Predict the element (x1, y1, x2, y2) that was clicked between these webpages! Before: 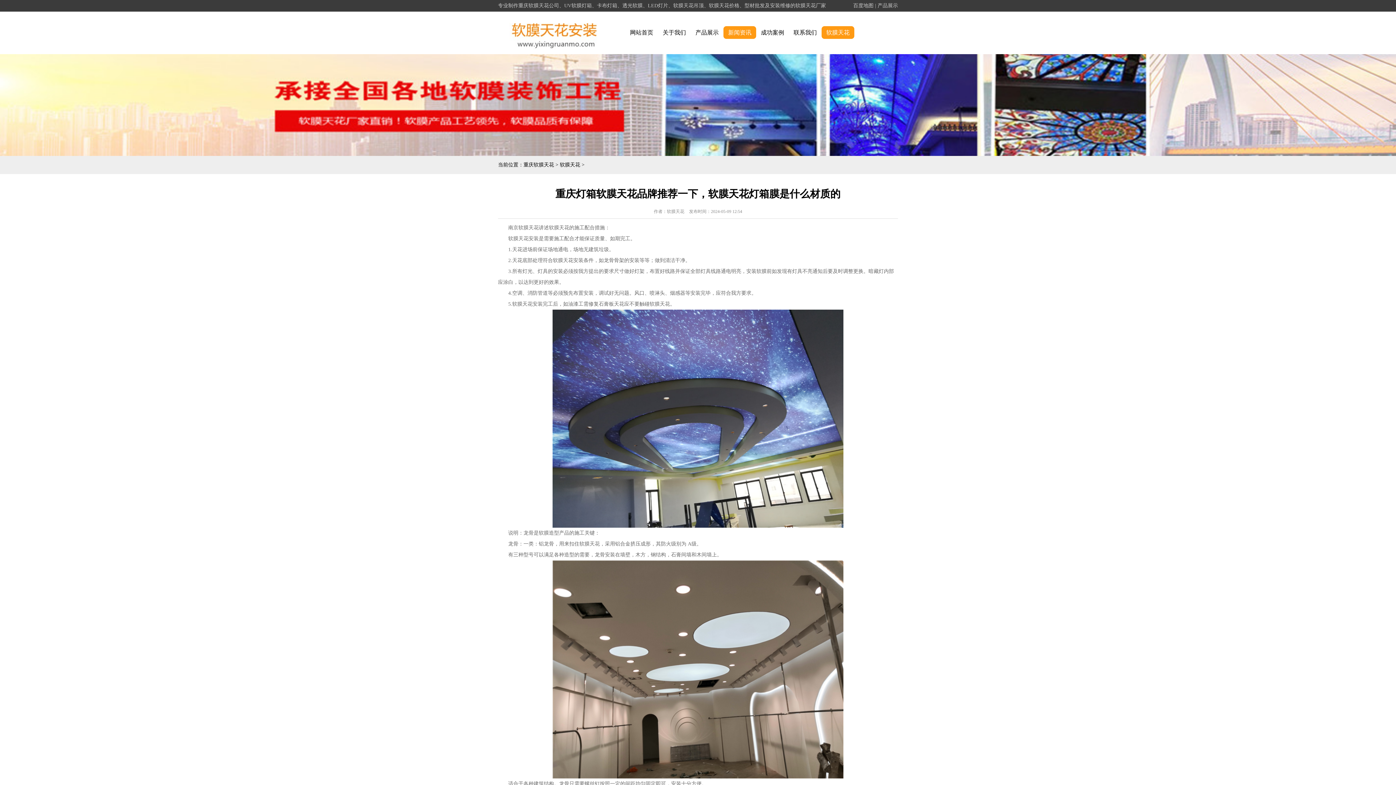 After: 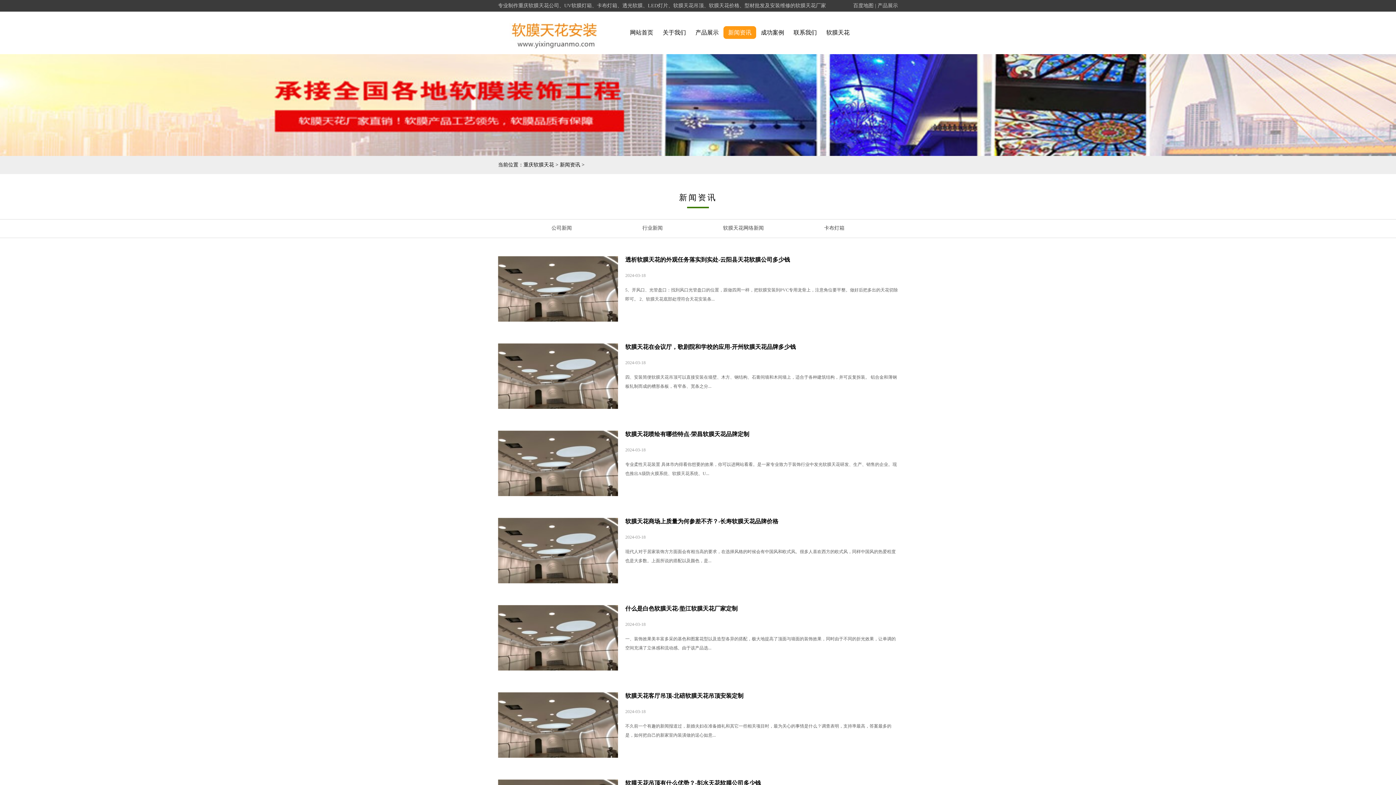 Action: bbox: (723, 26, 756, 38) label: 新闻资讯